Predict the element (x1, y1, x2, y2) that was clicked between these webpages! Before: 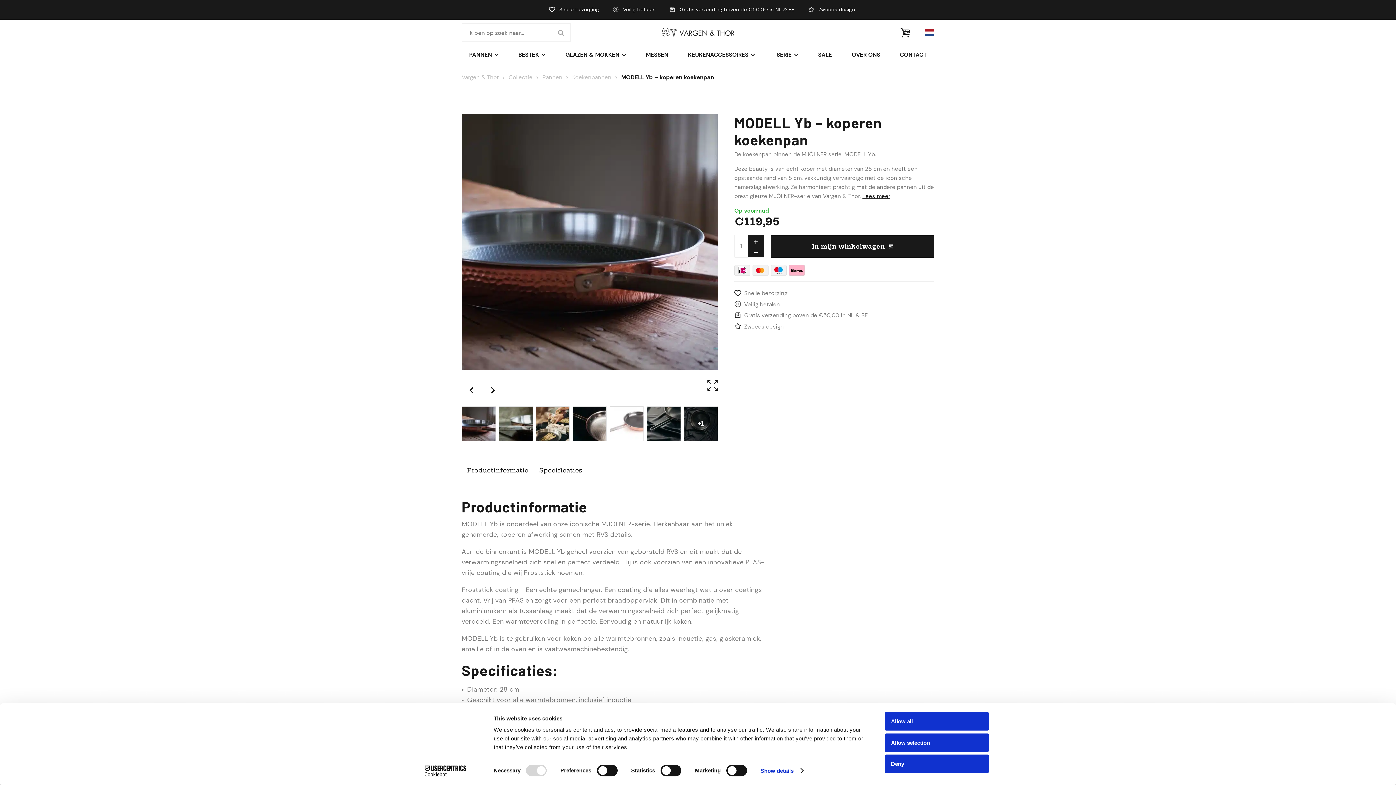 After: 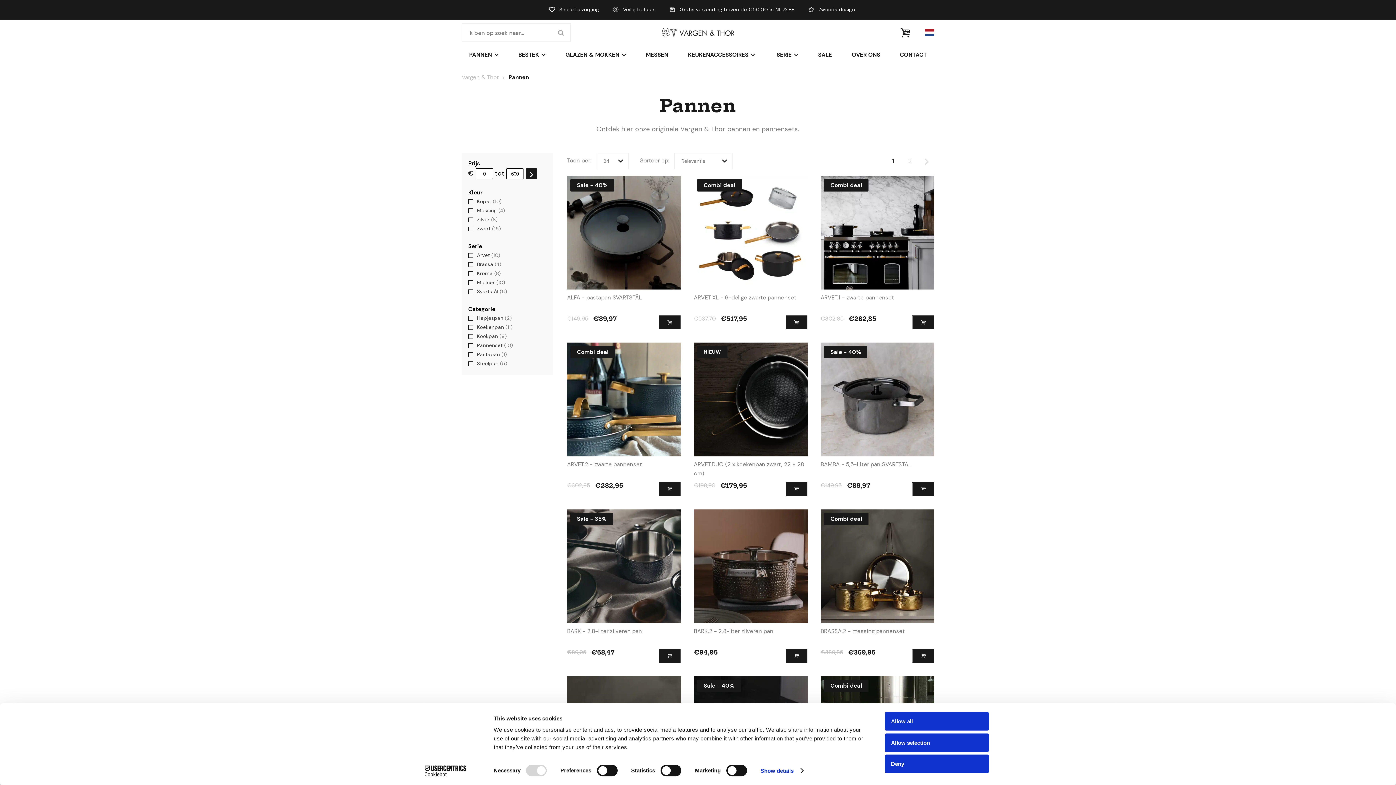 Action: label: PANNEN bbox: (459, 45, 508, 64)